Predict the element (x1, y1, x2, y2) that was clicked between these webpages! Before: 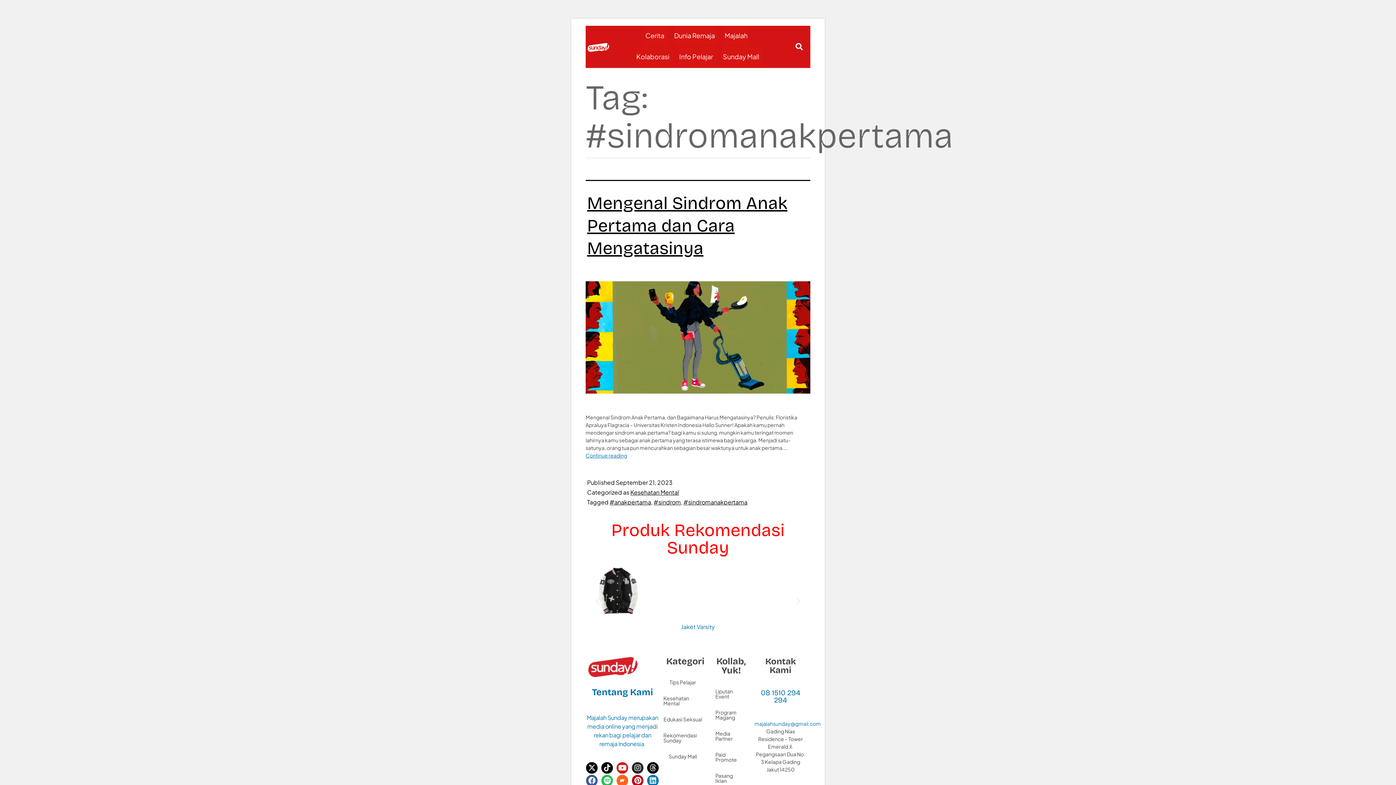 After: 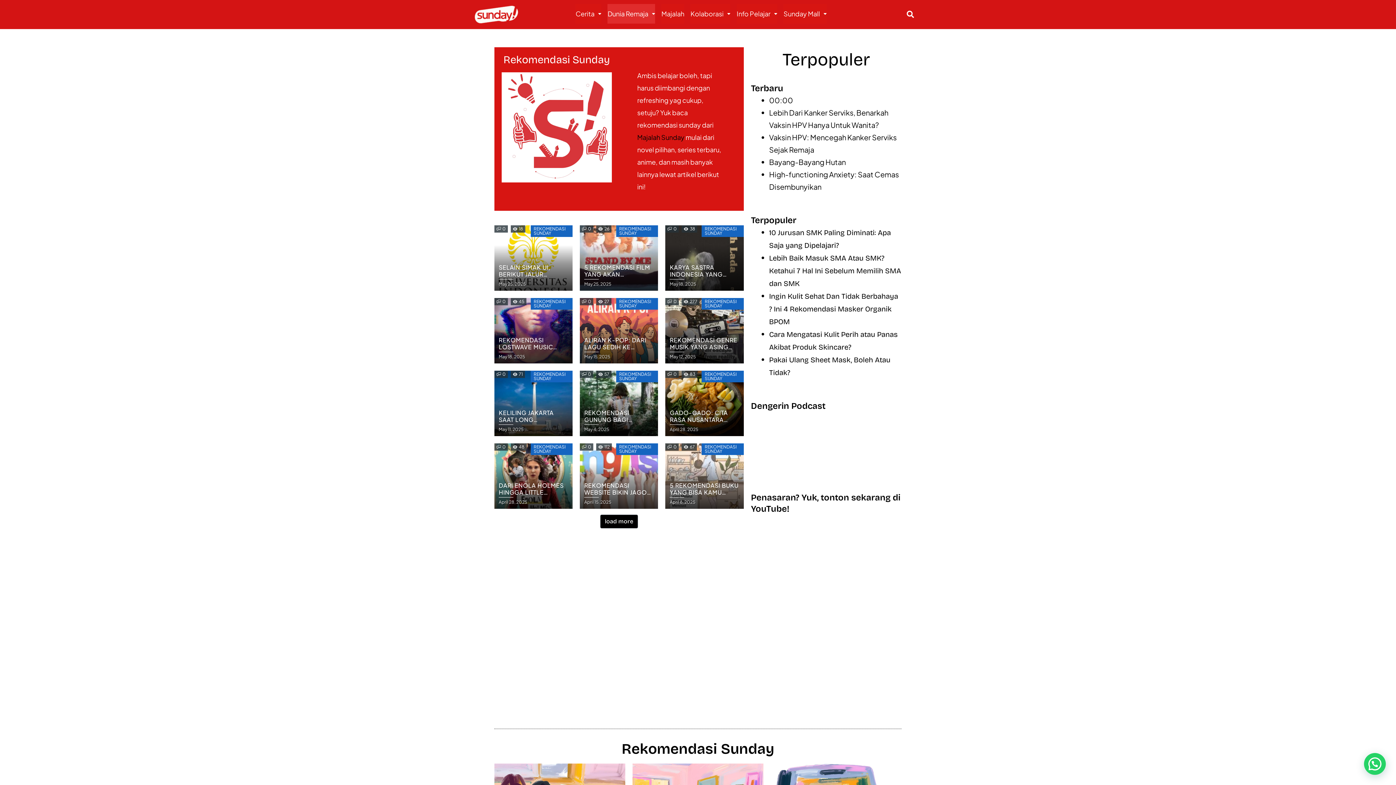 Action: bbox: (658, 727, 707, 748) label: Rekomendasi Sunday